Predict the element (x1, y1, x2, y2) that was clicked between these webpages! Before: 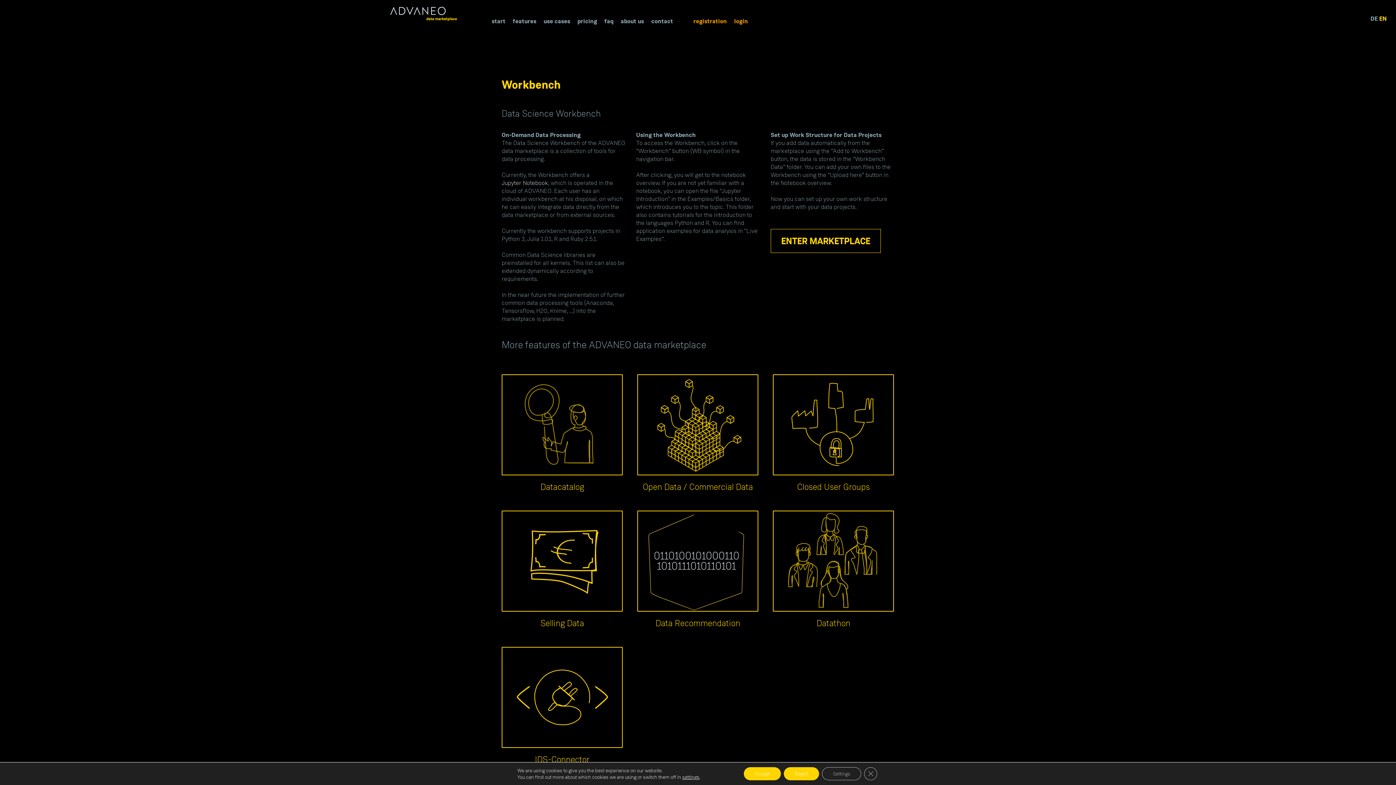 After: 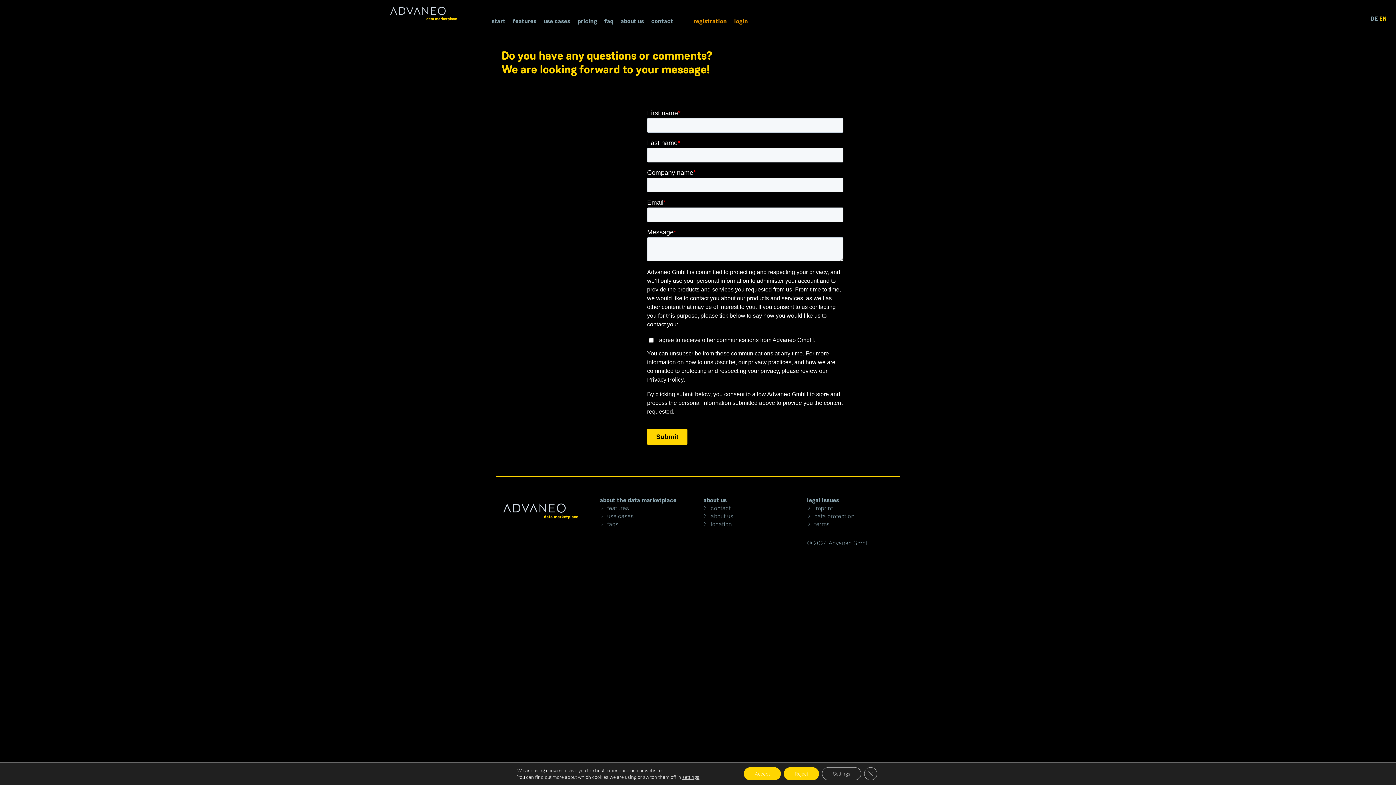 Action: bbox: (647, 17, 676, 25) label: contact